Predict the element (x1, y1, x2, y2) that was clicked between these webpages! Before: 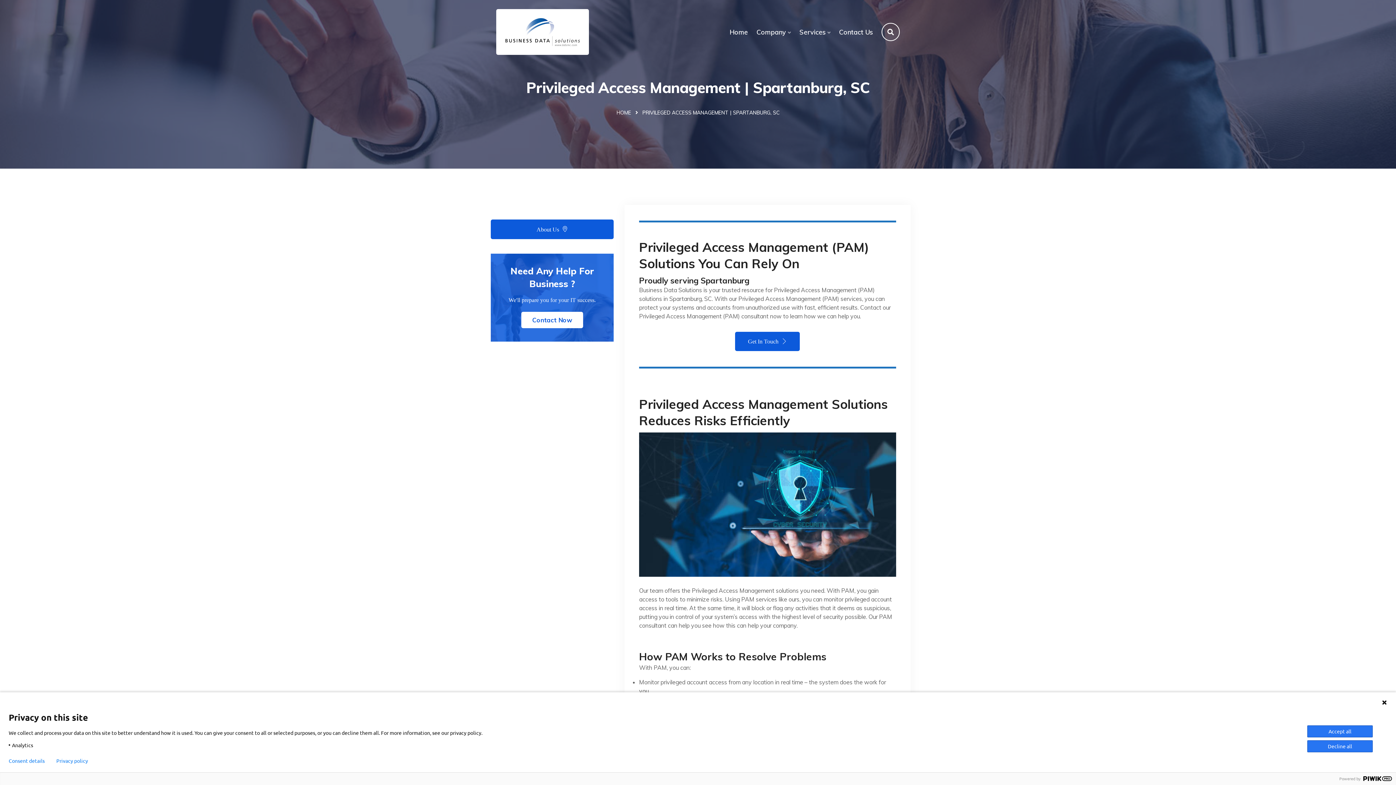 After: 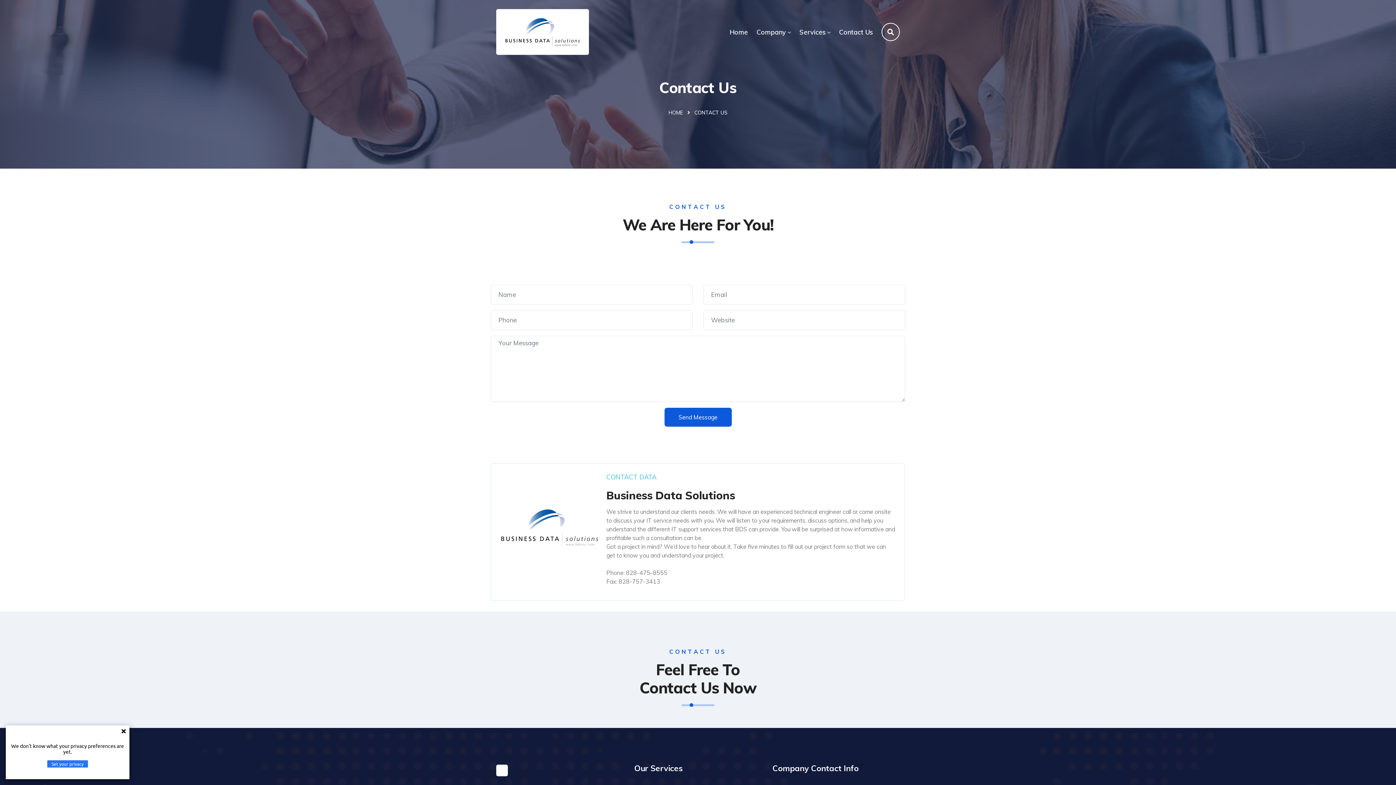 Action: bbox: (839, 27, 873, 36) label: Contact Us